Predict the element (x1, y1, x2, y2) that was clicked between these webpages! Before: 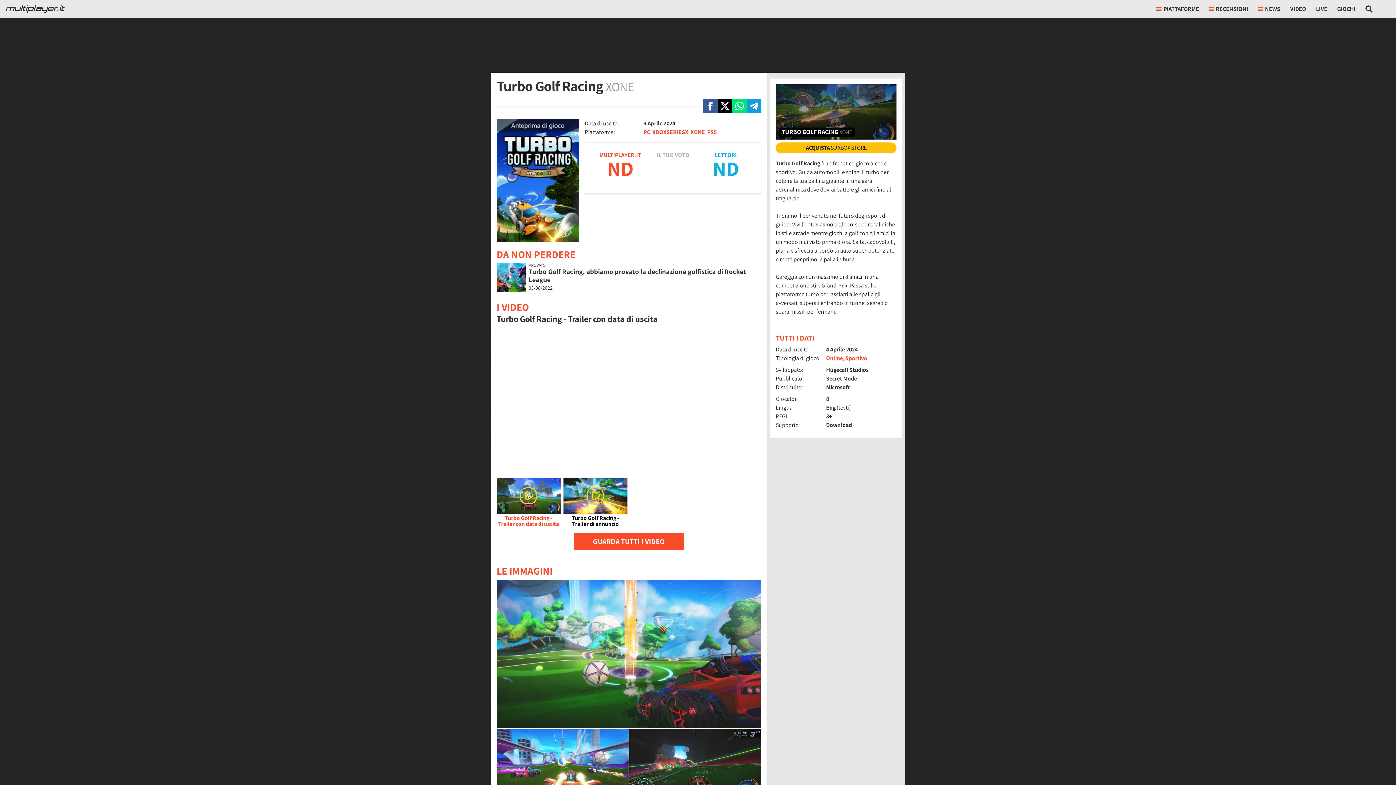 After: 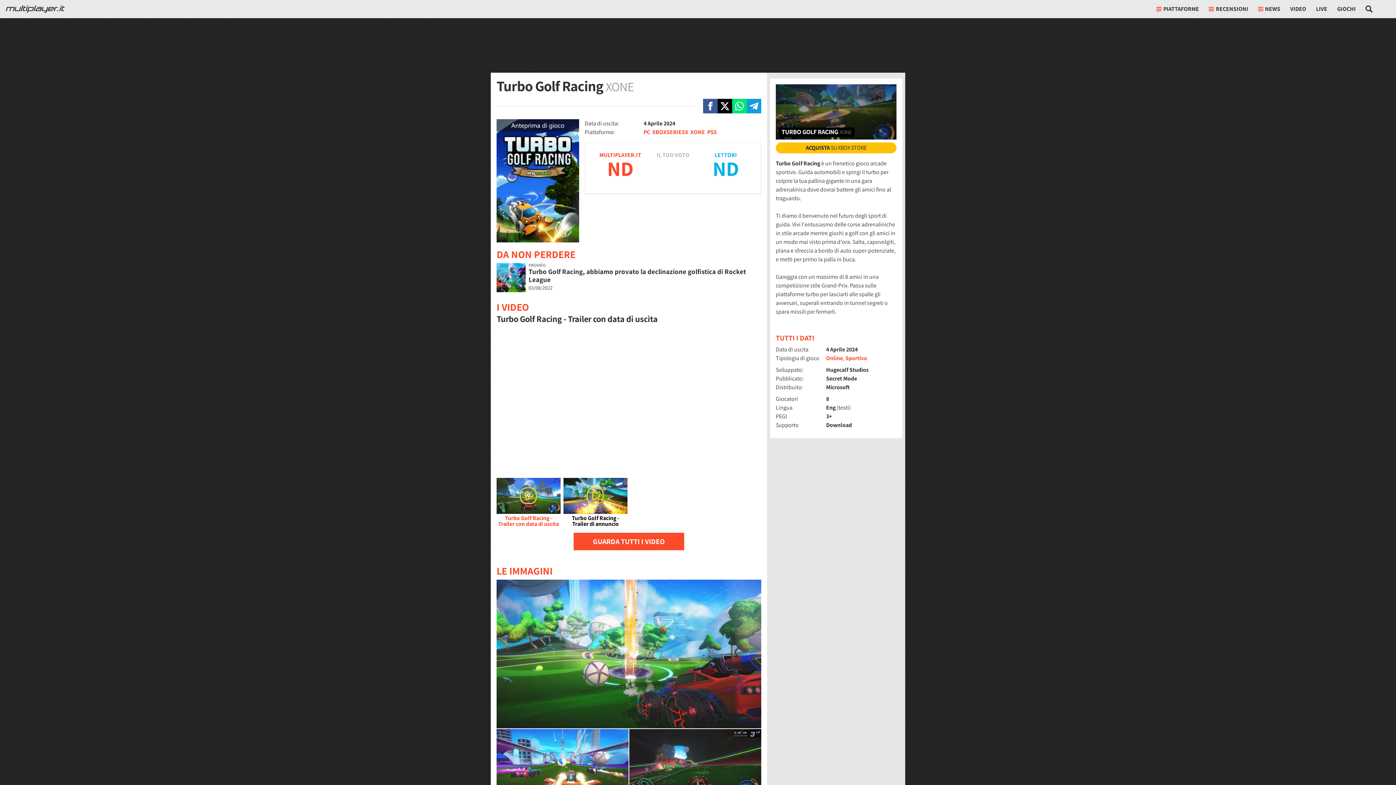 Action: bbox: (563, 478, 627, 527) label: Turbo Golf Racing - Trailer di annuncio